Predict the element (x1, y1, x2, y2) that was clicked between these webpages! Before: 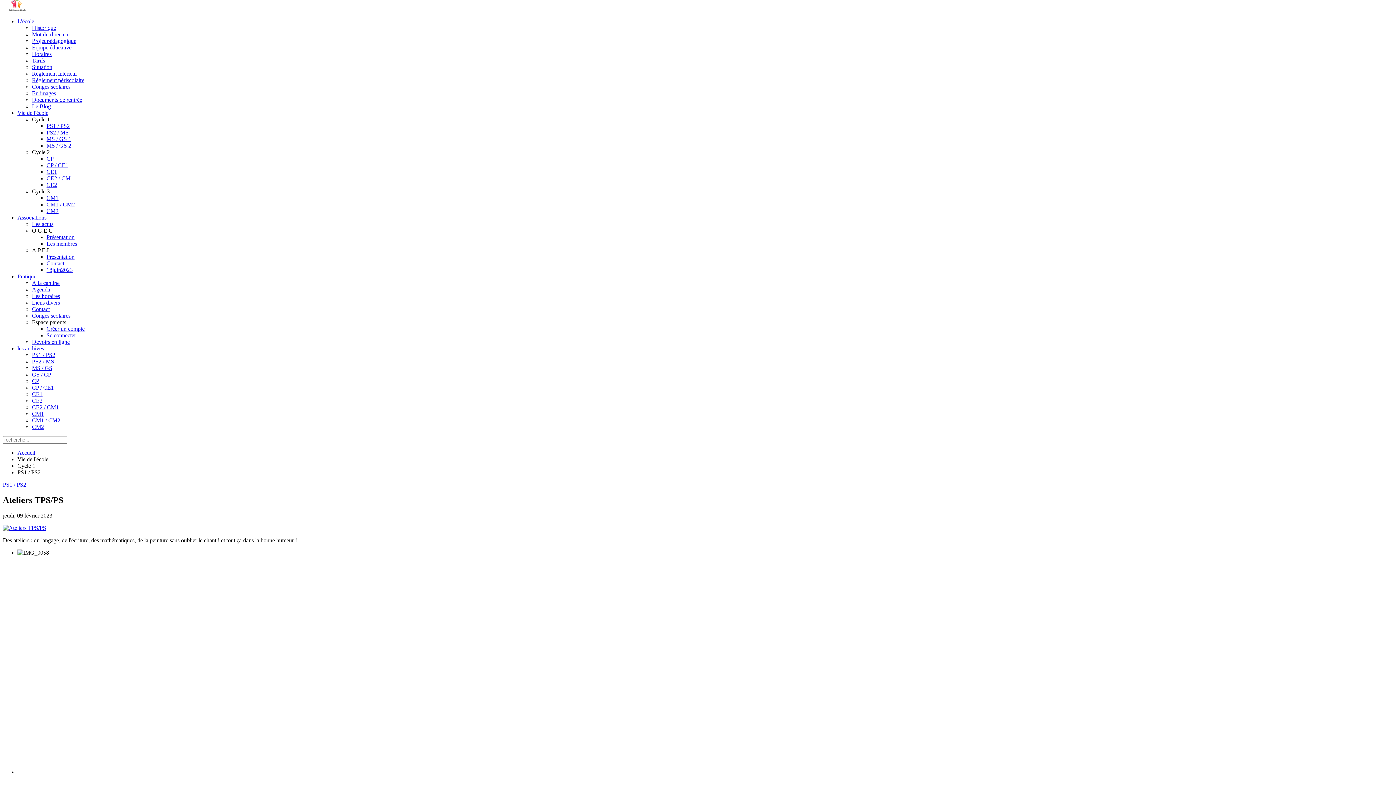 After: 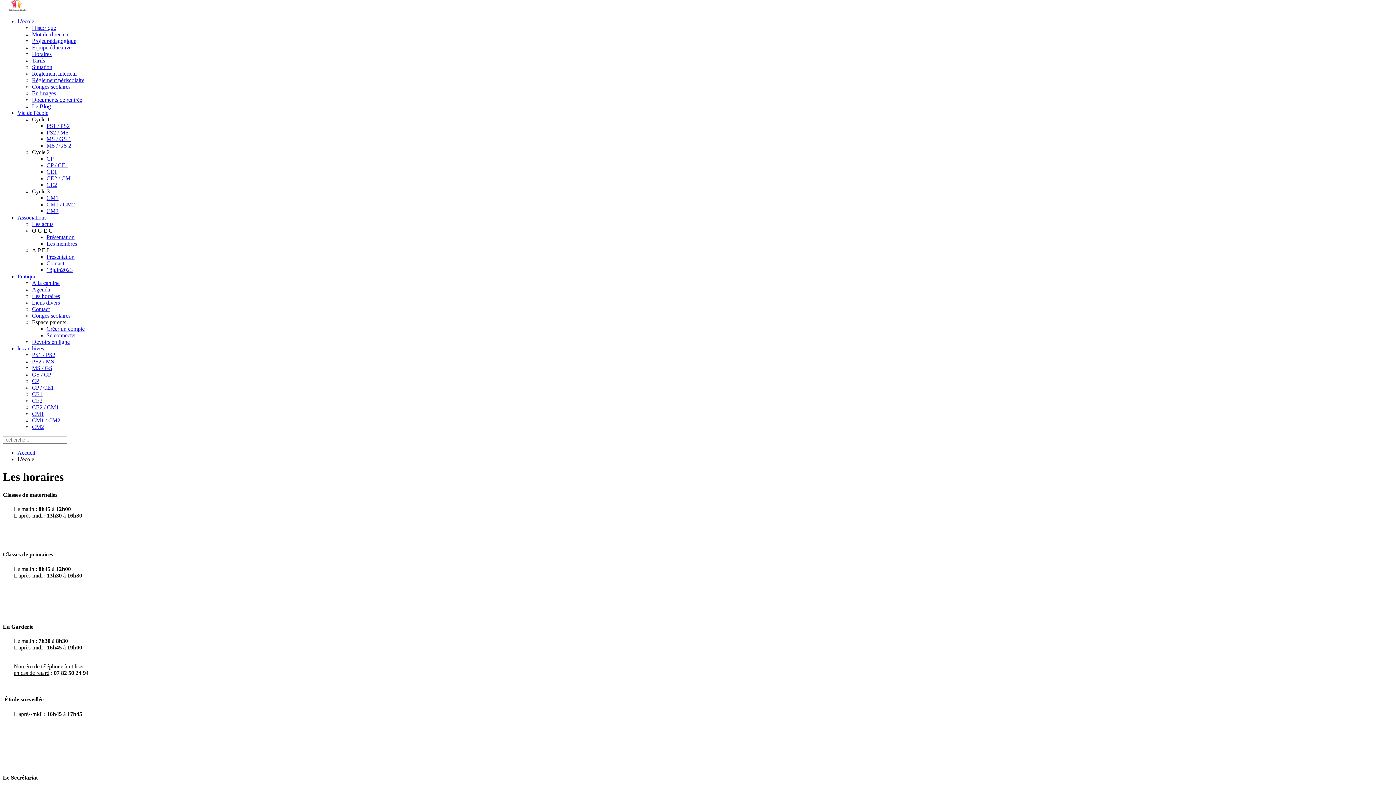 Action: label: Horaires bbox: (32, 50, 51, 57)